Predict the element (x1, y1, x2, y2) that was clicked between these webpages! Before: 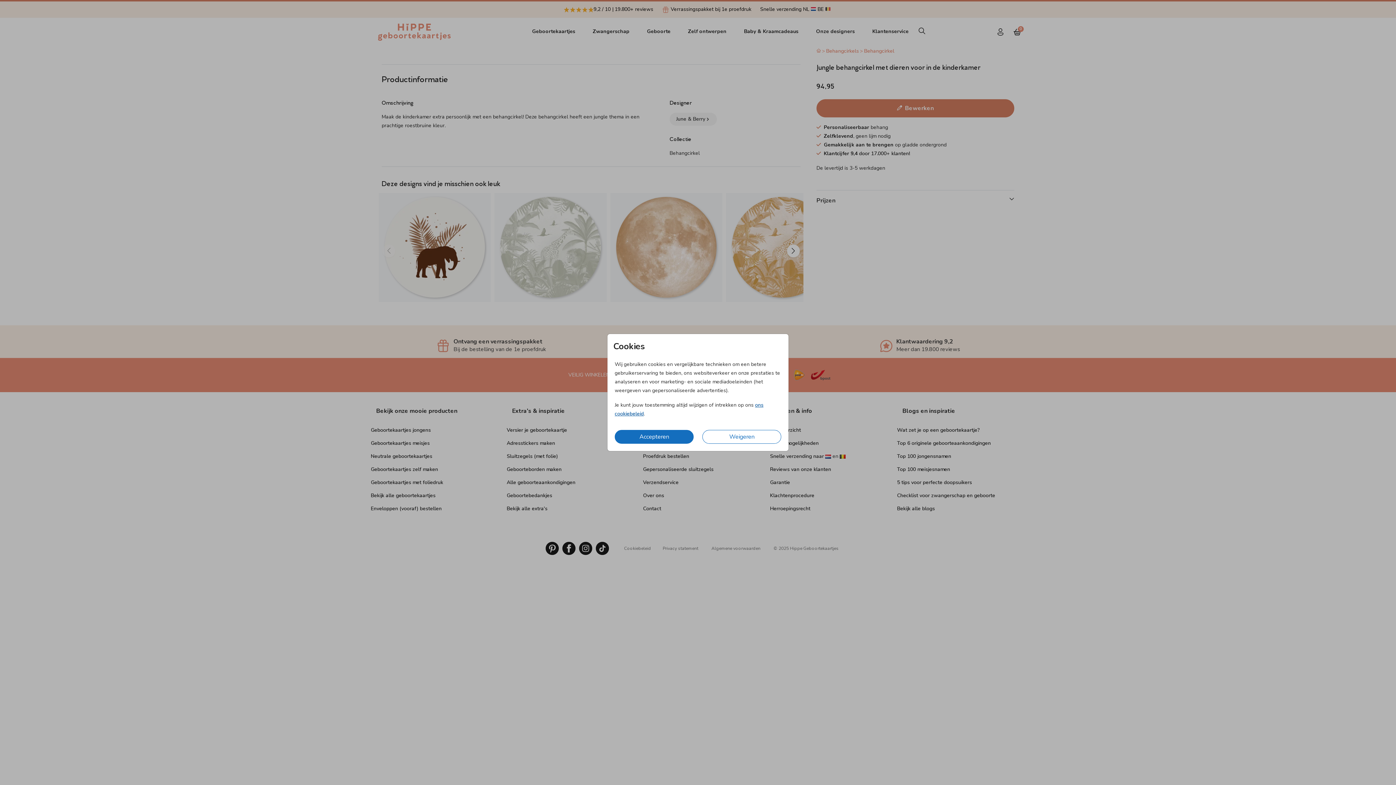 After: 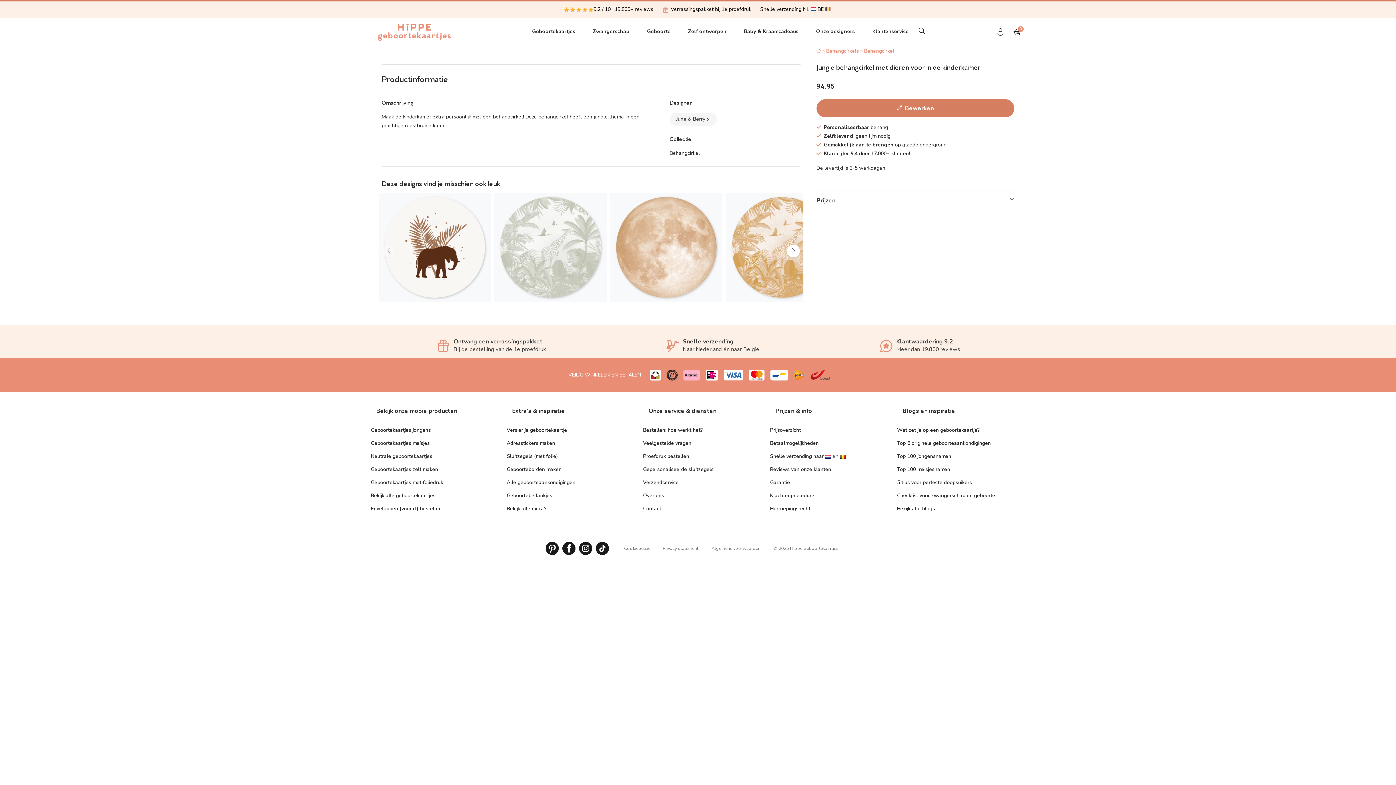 Action: label: Accepteren bbox: (614, 430, 693, 444)